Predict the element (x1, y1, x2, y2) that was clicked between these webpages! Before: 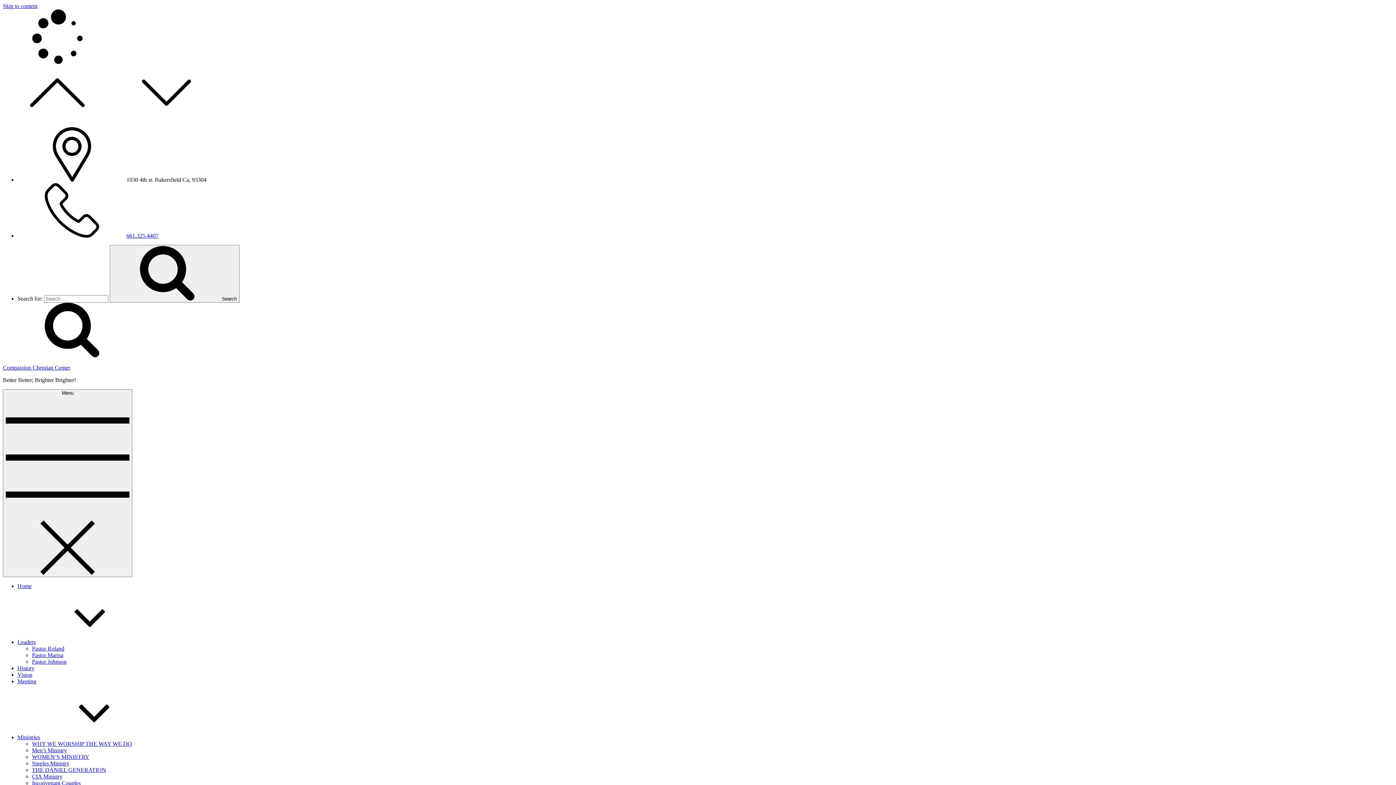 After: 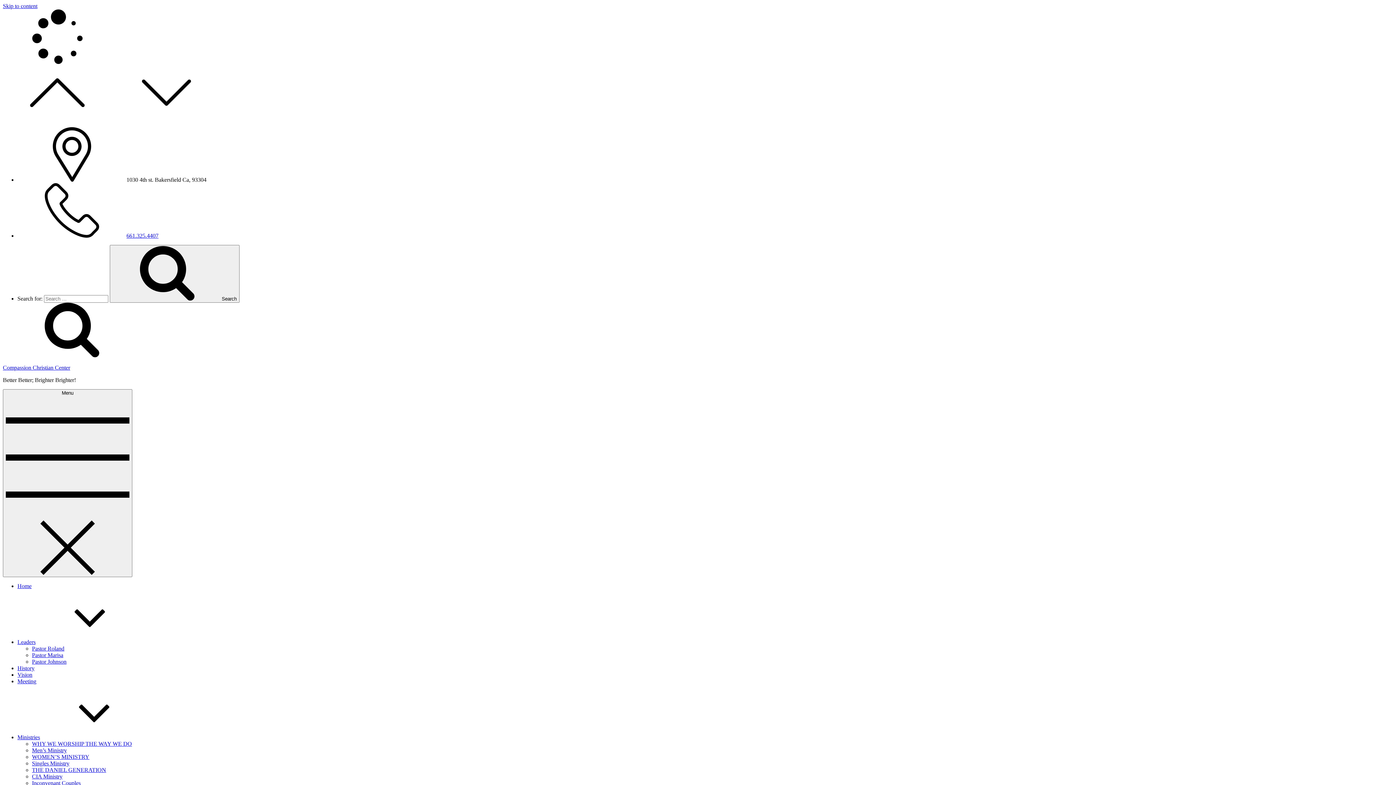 Action: bbox: (17, 672, 32, 678) label: Vision